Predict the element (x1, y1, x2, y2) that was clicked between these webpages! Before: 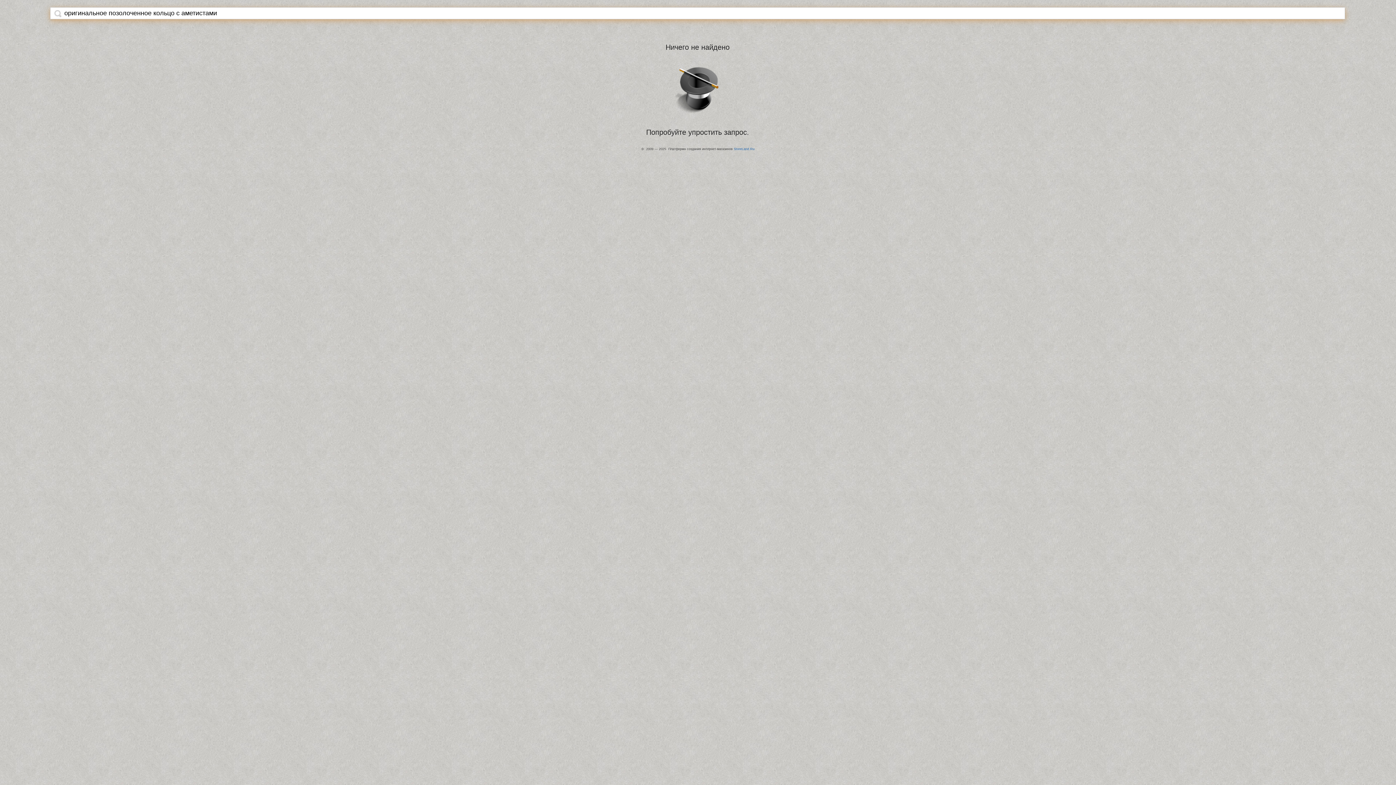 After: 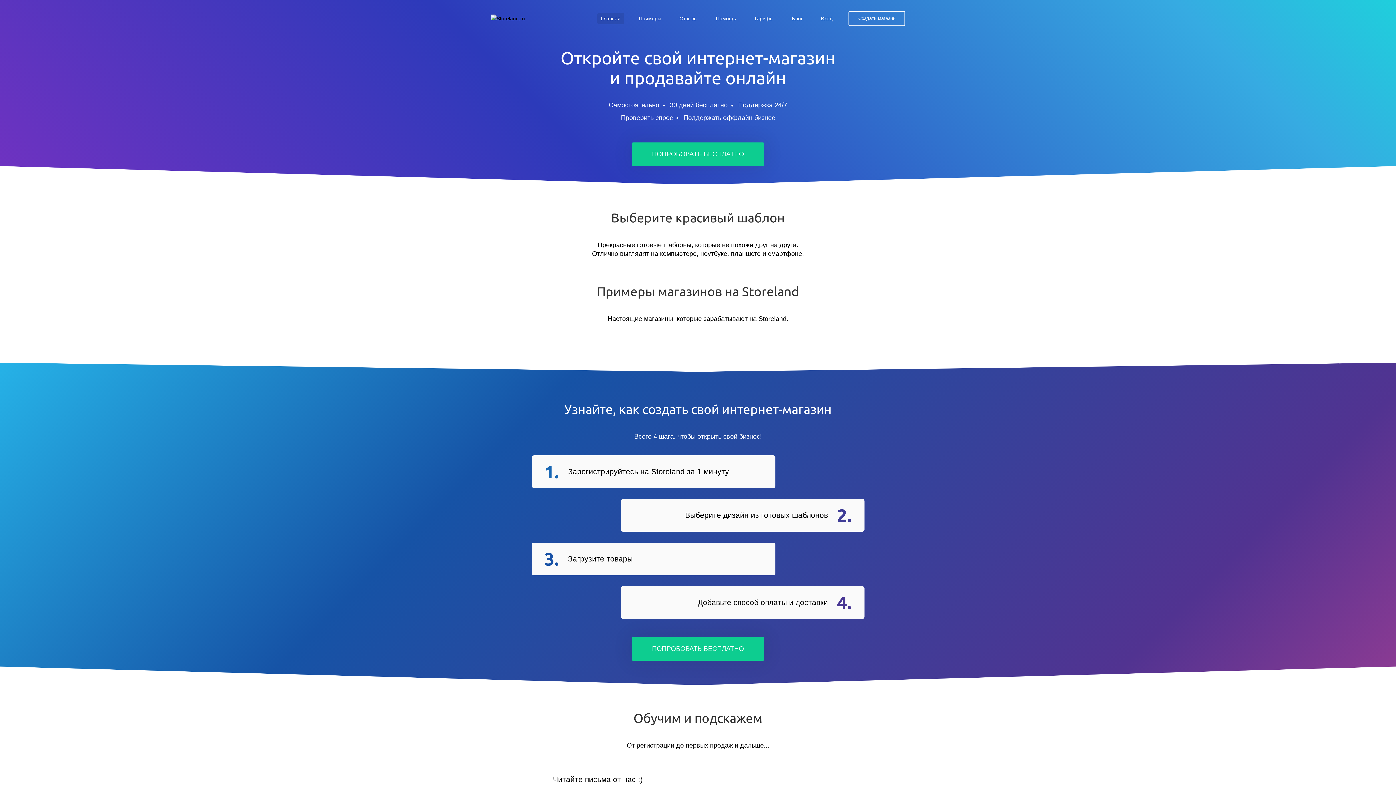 Action: bbox: (734, 147, 754, 150) label: StoreLand.Ru